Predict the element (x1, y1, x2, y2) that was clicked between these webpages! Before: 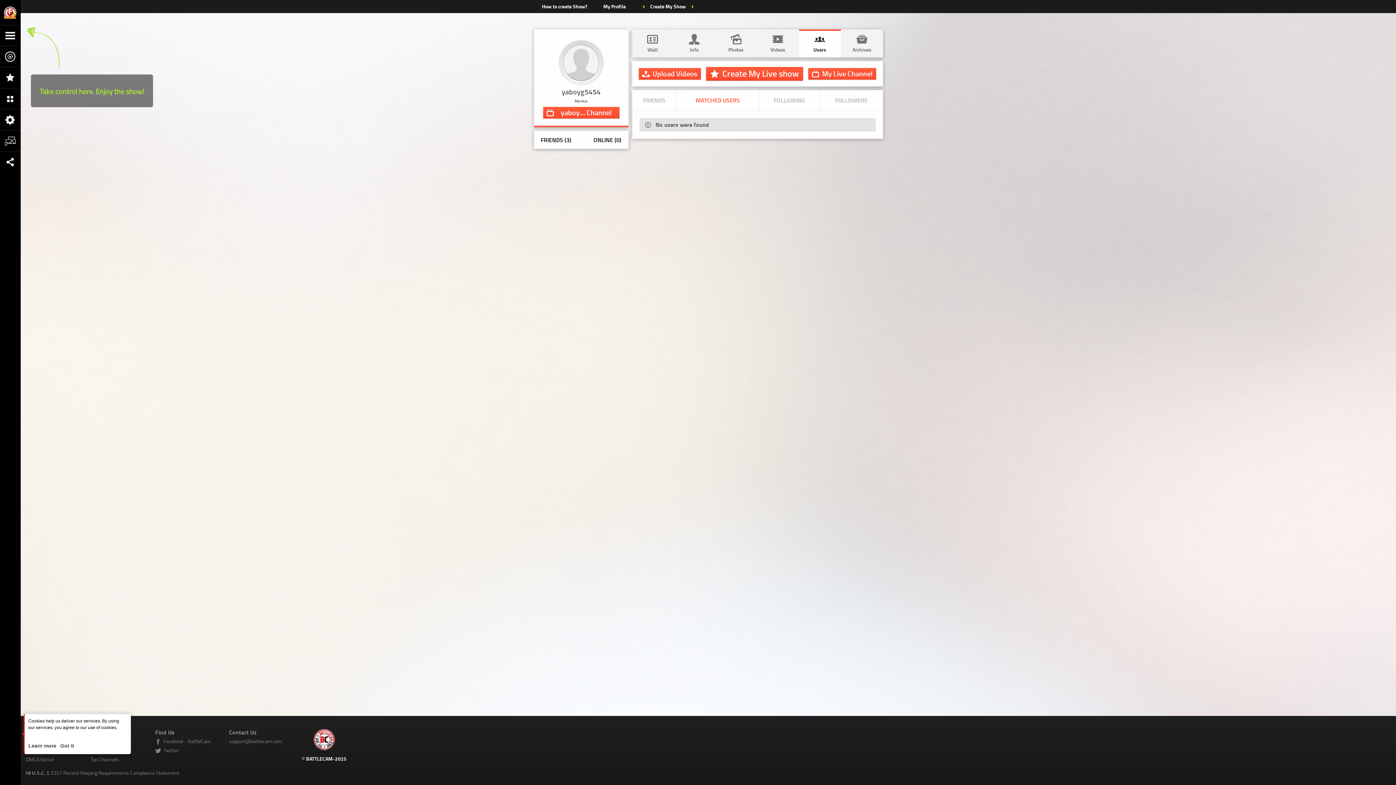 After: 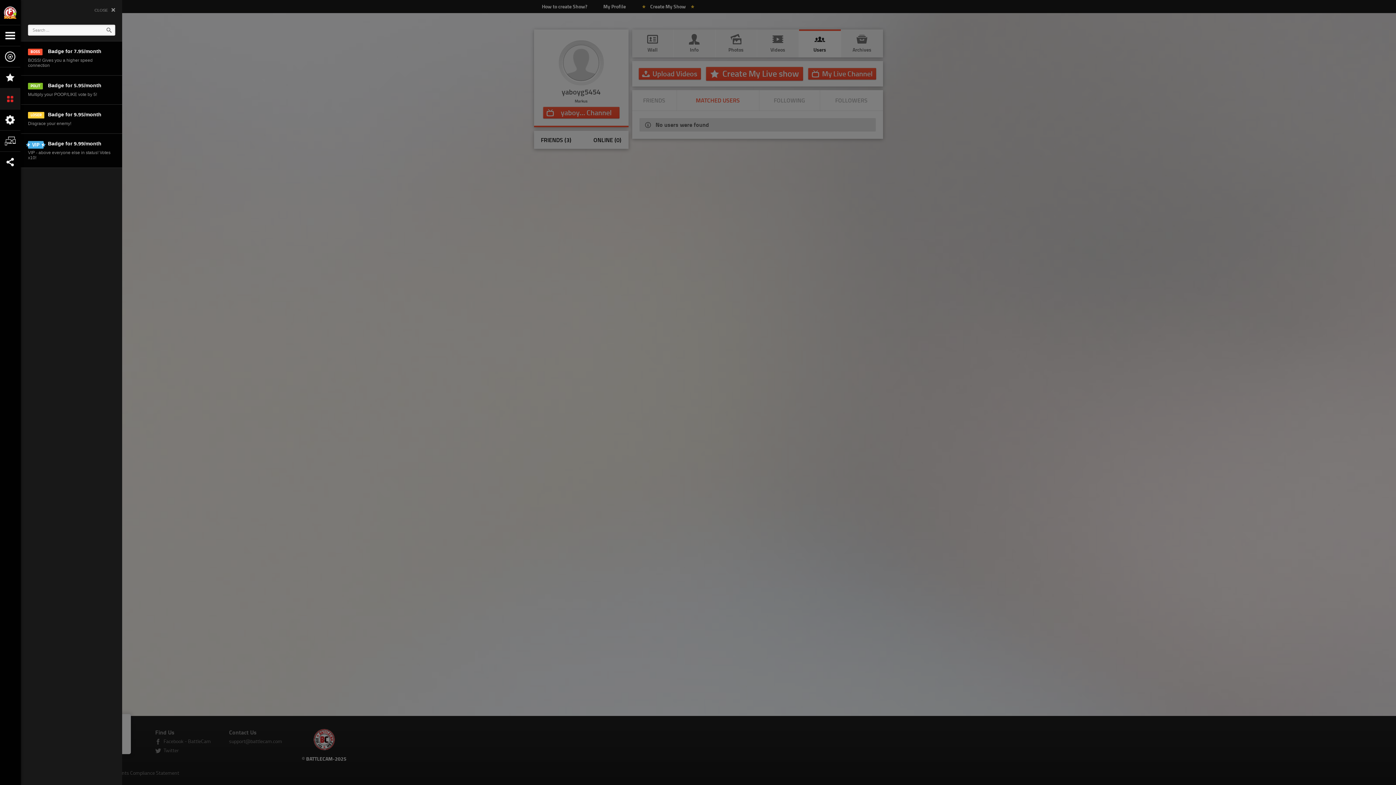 Action: bbox: (0, 88, 20, 109)